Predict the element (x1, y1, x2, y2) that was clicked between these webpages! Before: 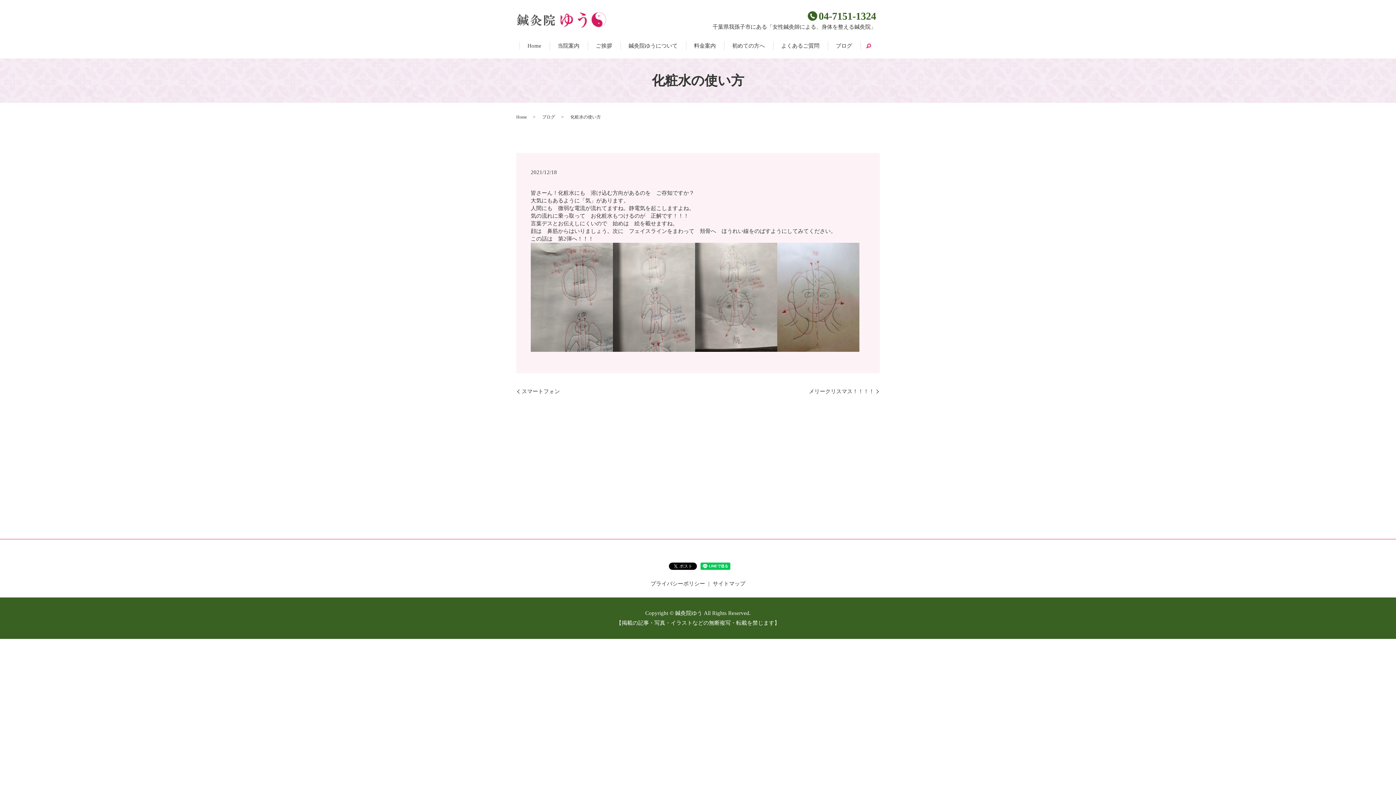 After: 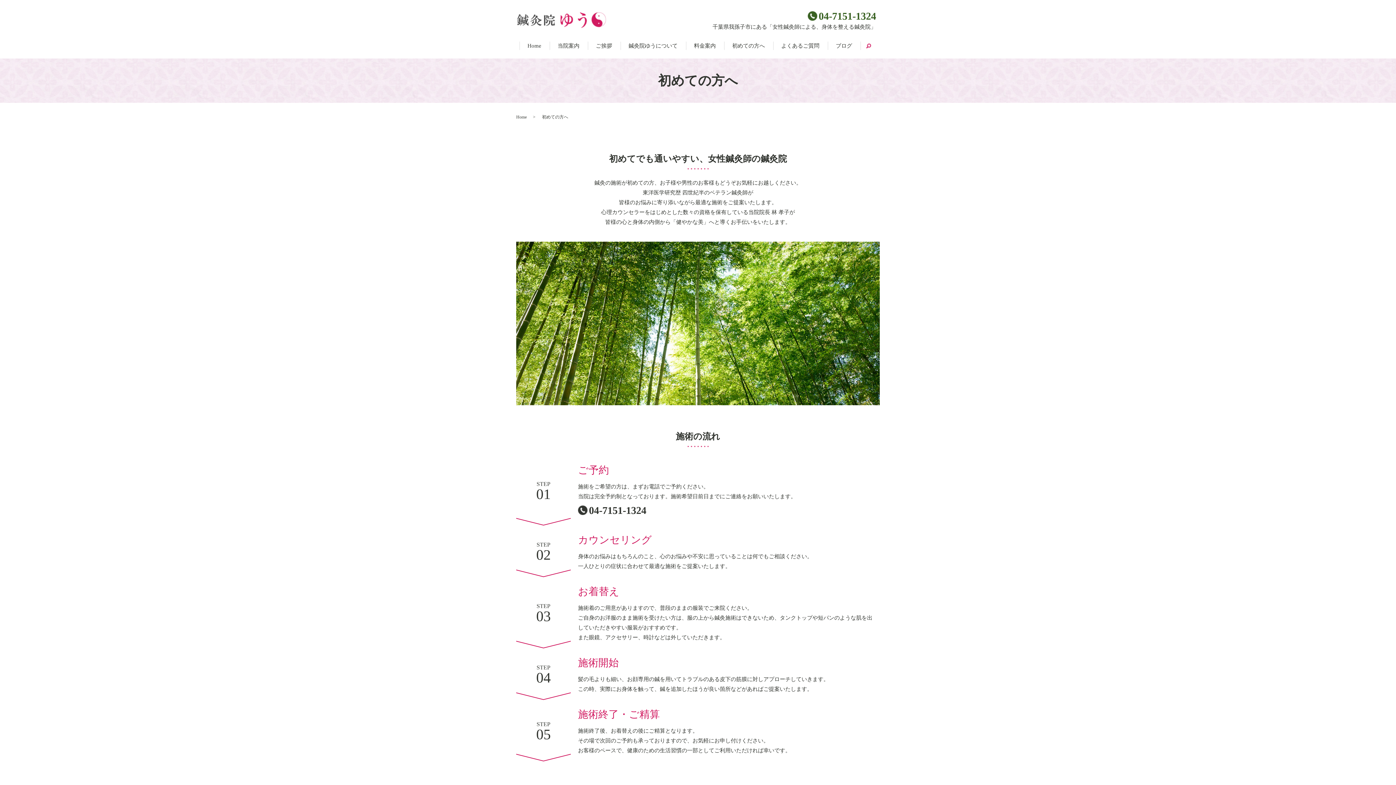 Action: label: 初めての方へ bbox: (724, 40, 773, 51)